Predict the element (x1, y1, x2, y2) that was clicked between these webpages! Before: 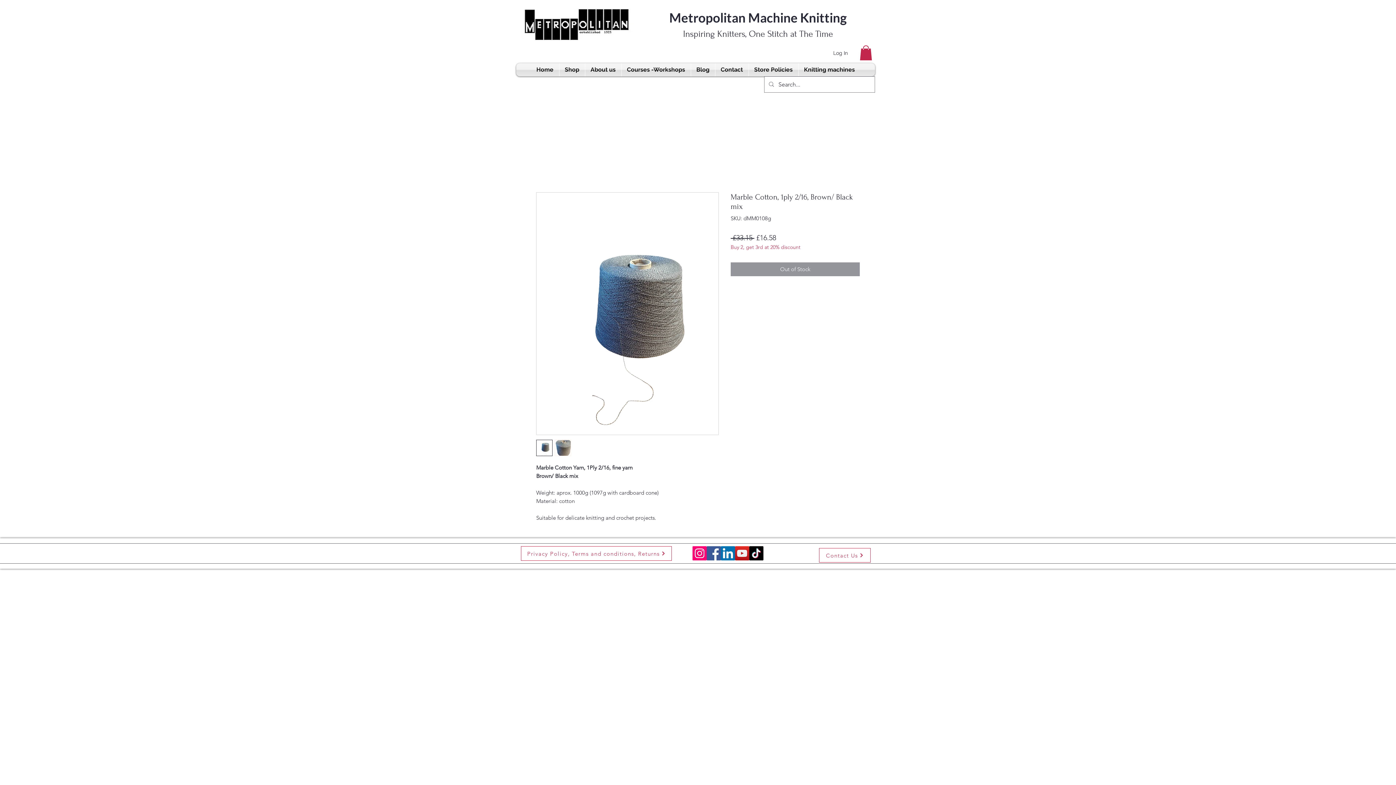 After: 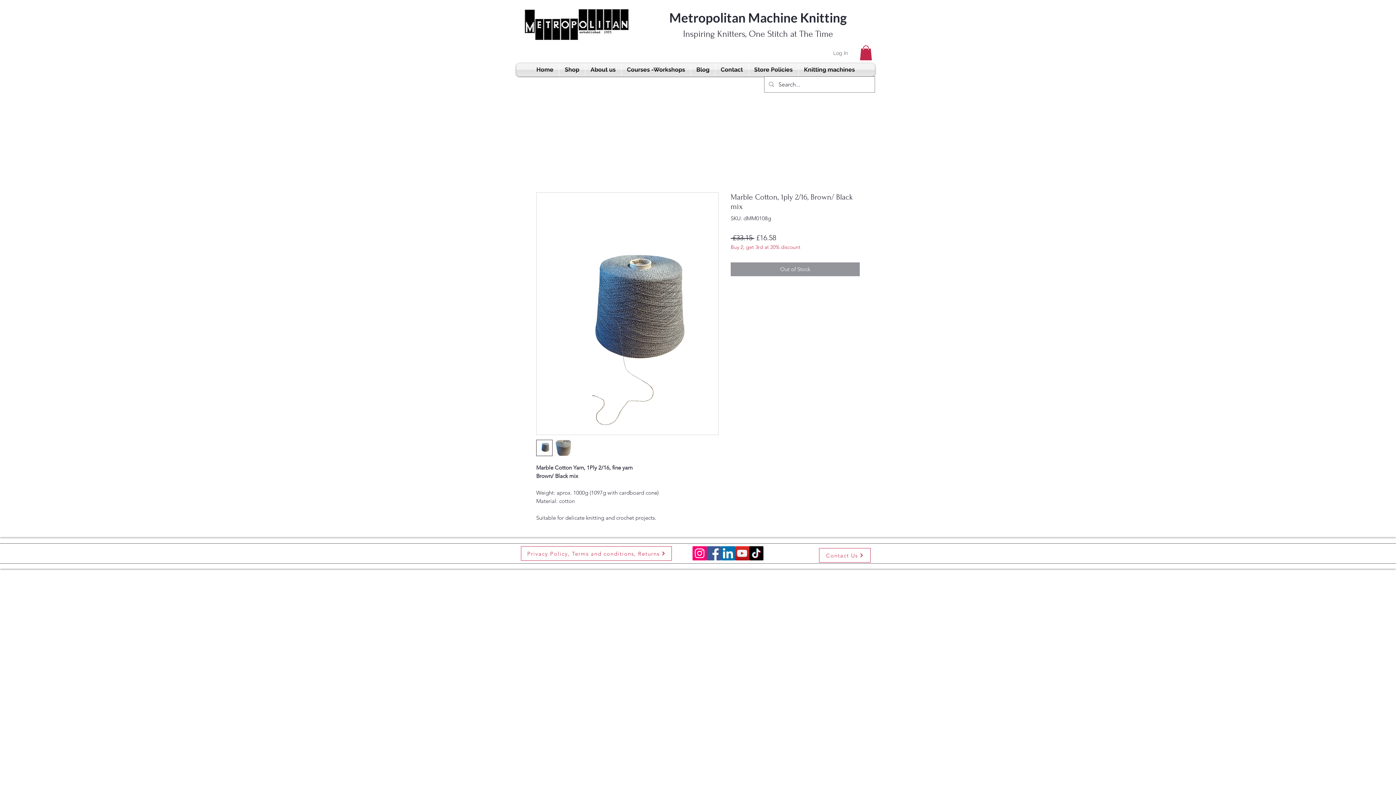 Action: label: Log In bbox: (828, 46, 853, 59)